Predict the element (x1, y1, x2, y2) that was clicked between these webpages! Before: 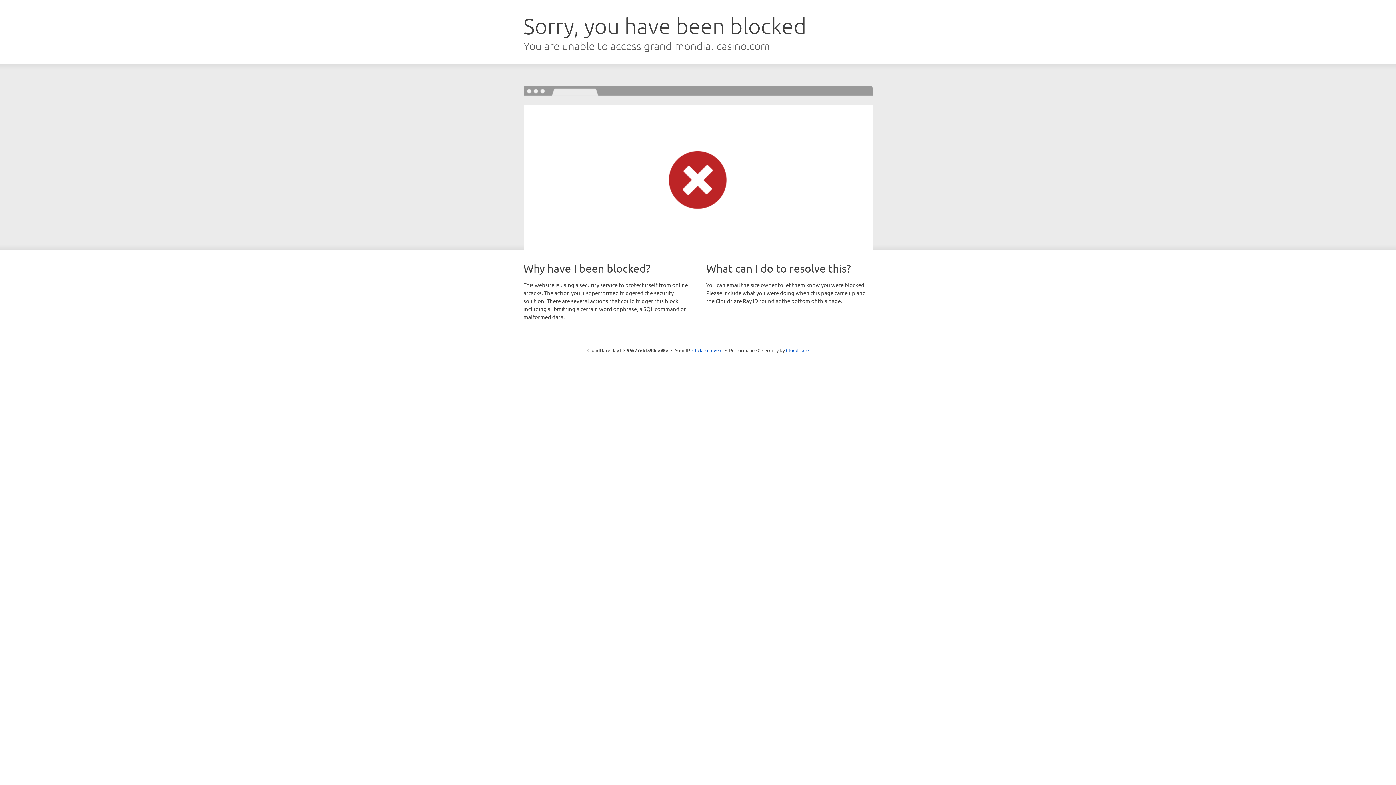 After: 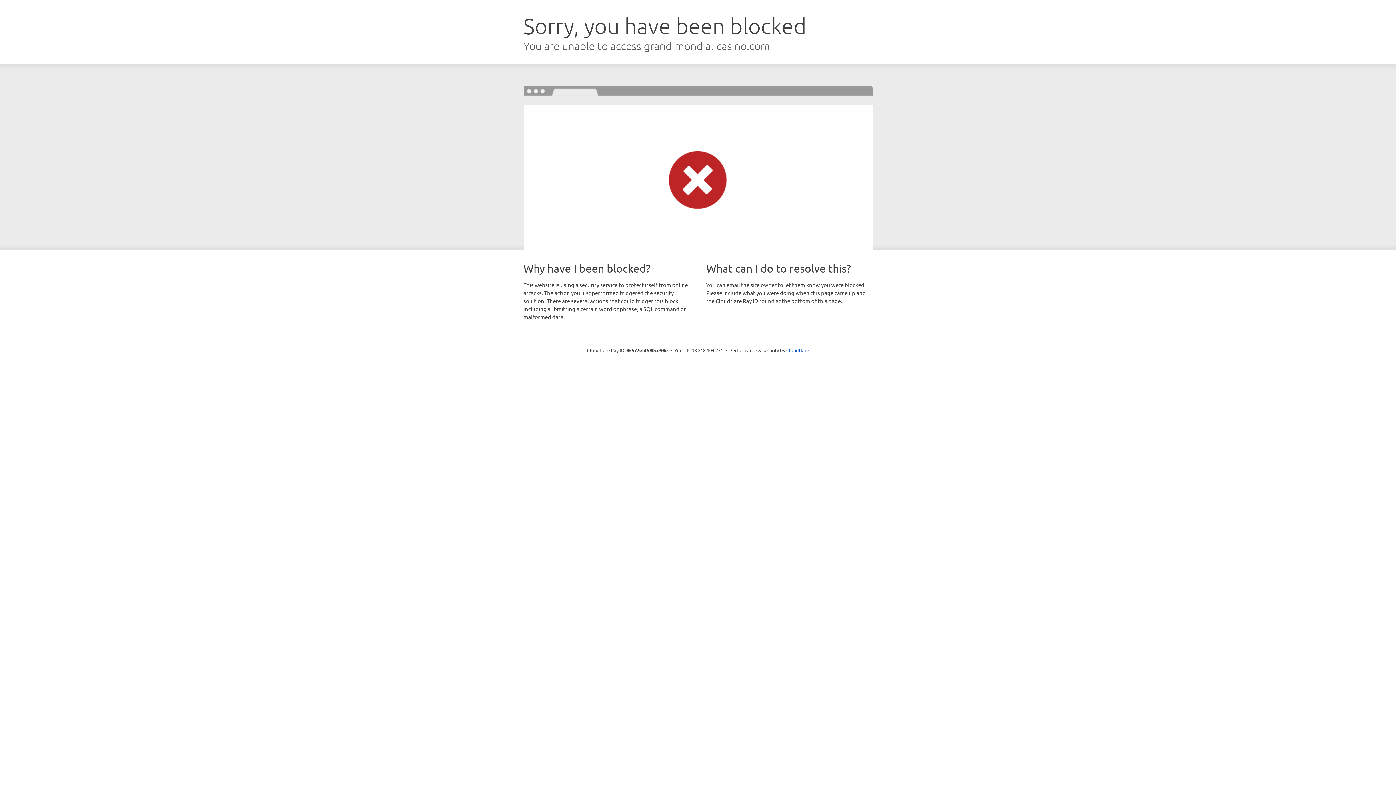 Action: label: Click to reveal bbox: (692, 346, 722, 353)